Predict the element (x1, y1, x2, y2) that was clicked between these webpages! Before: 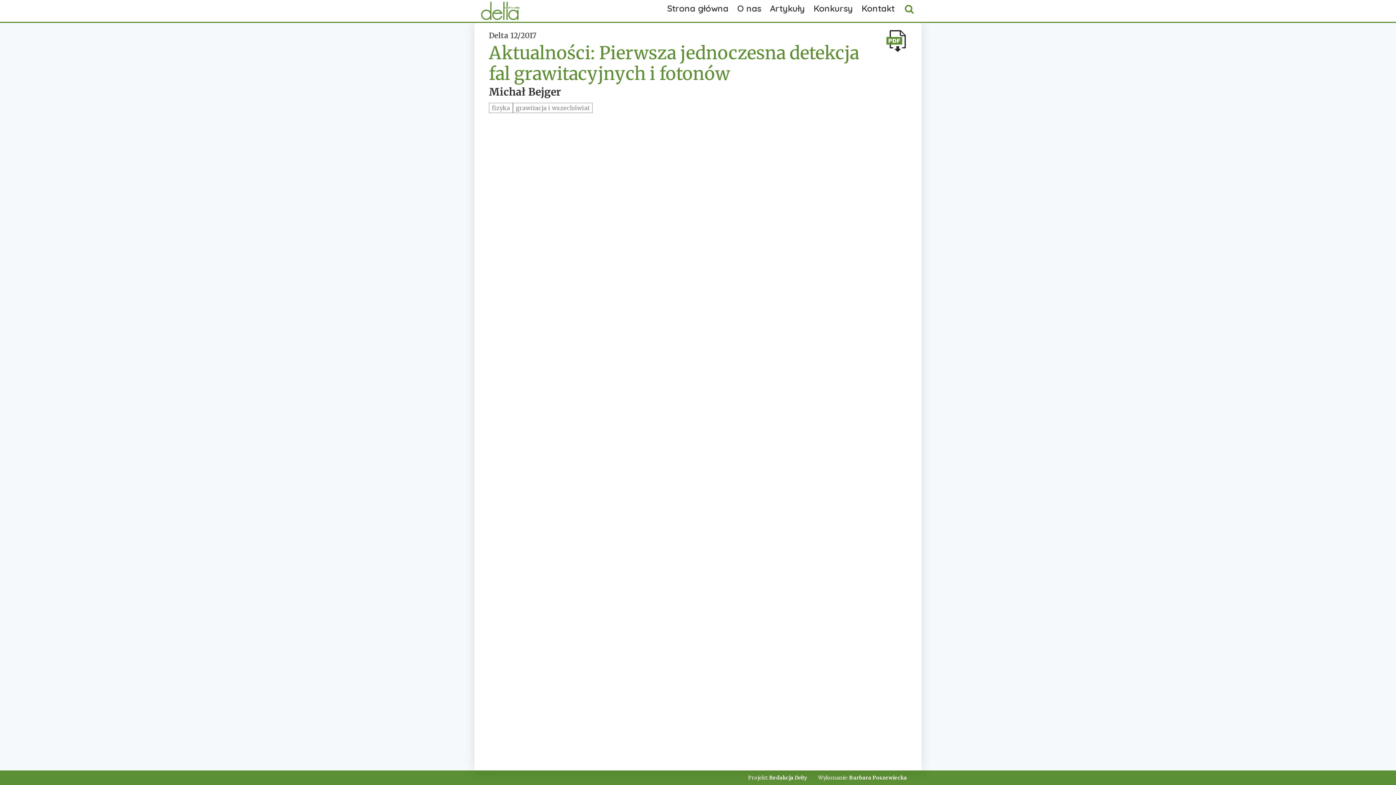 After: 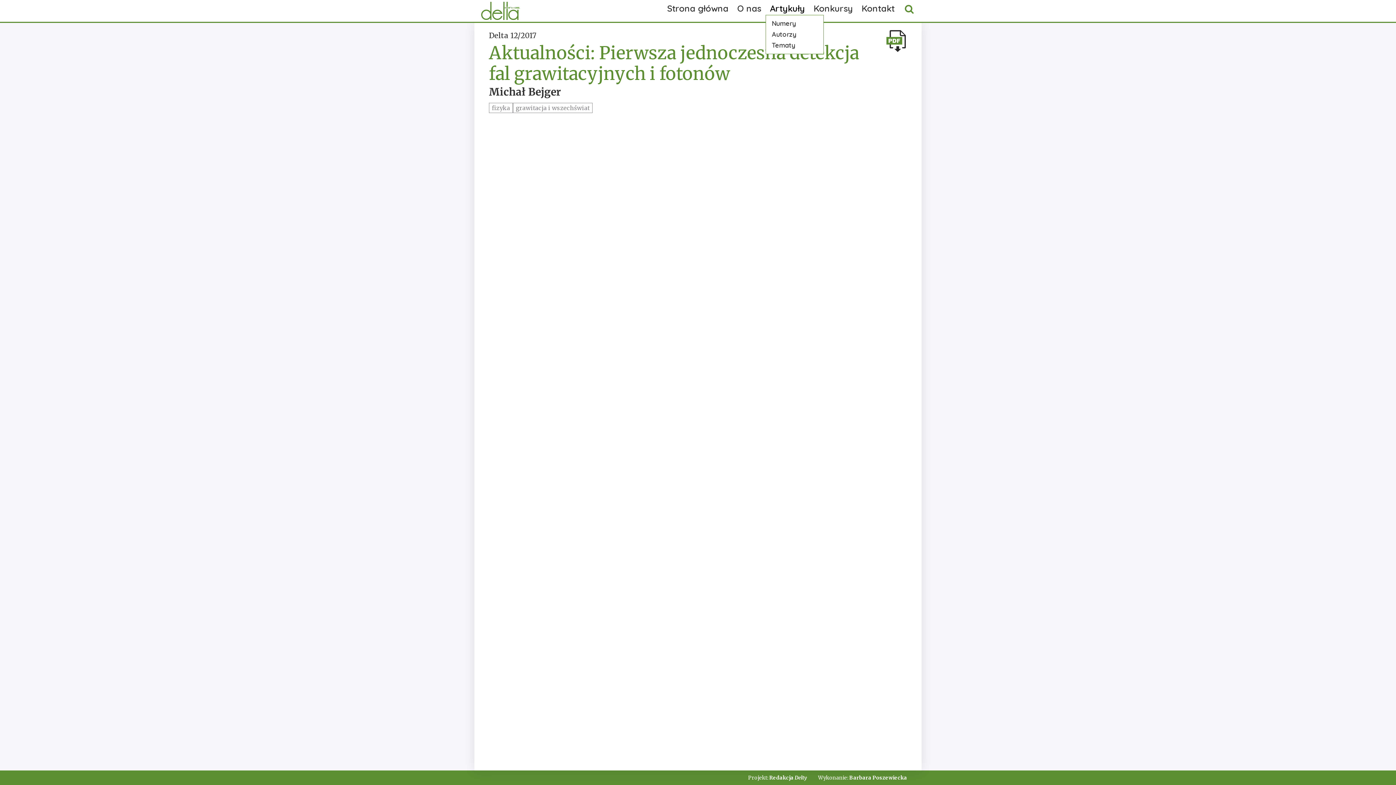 Action: label: Artykuły bbox: (765, 0, 809, 16)